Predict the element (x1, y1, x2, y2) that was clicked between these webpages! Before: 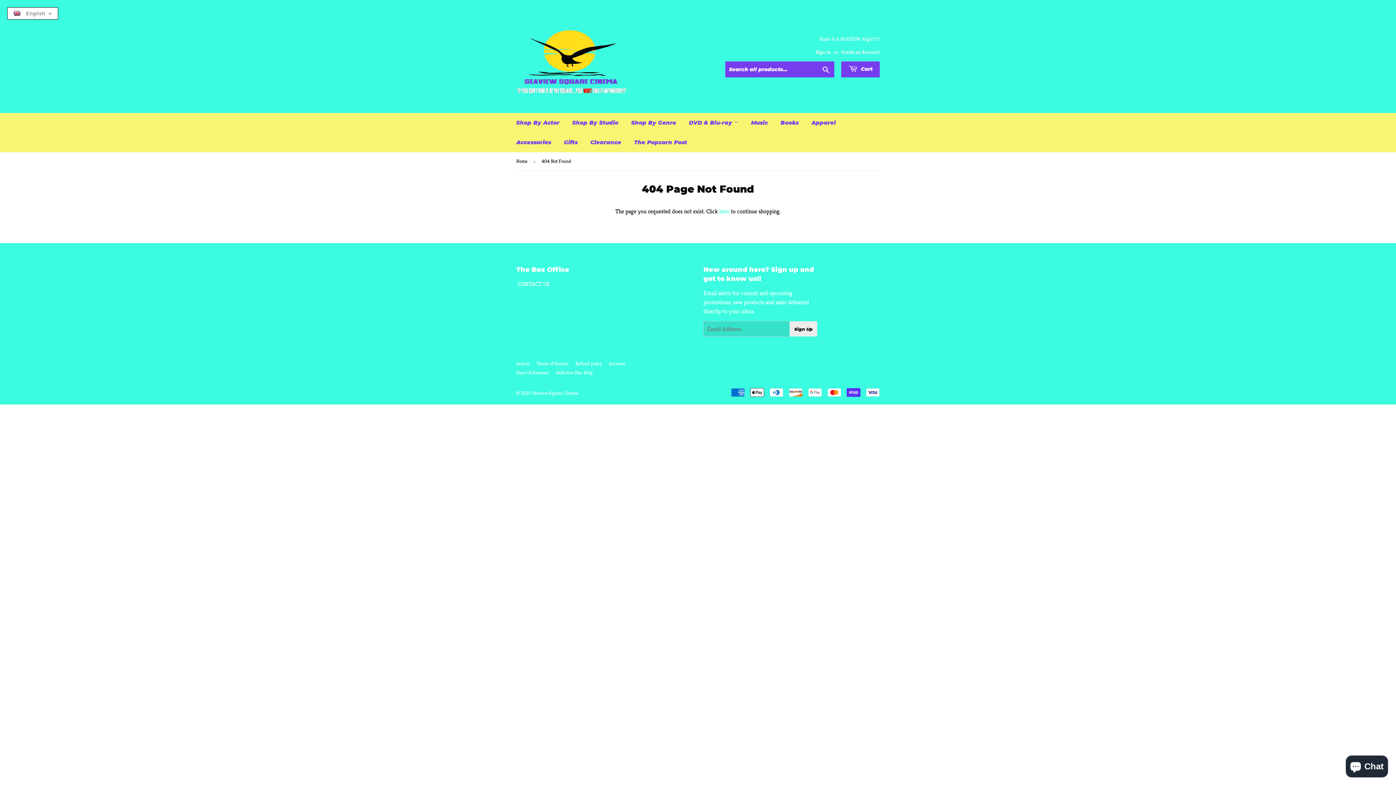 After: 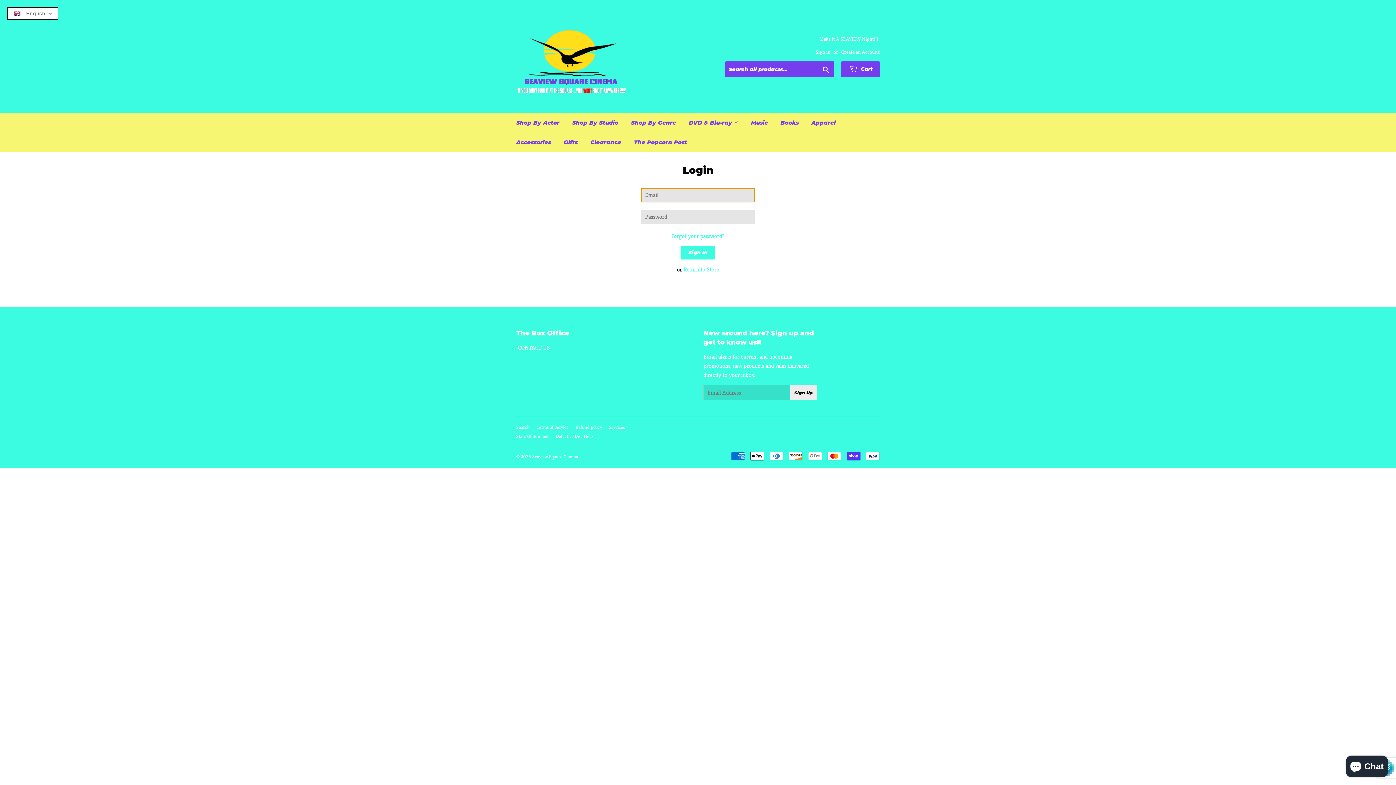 Action: label: Sign in bbox: (816, 49, 830, 55)